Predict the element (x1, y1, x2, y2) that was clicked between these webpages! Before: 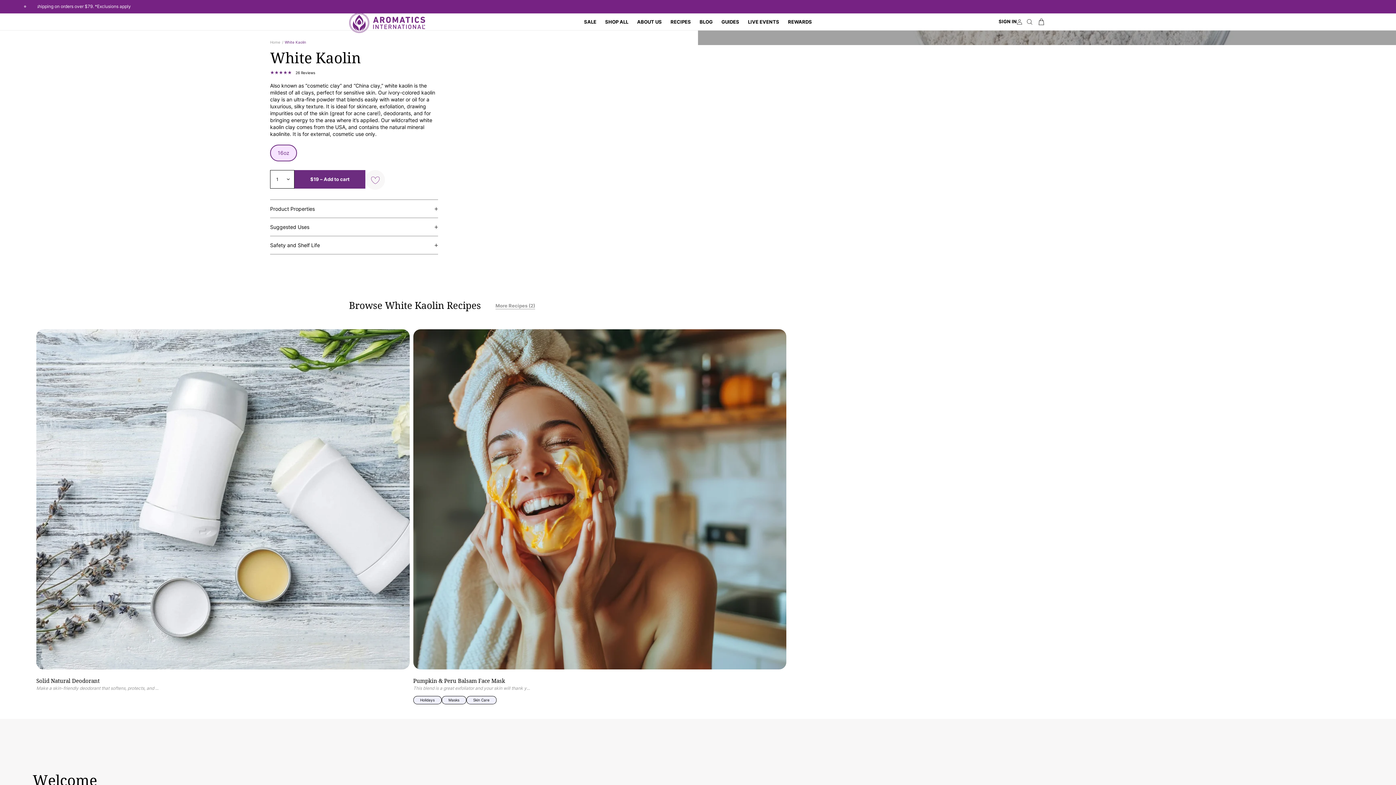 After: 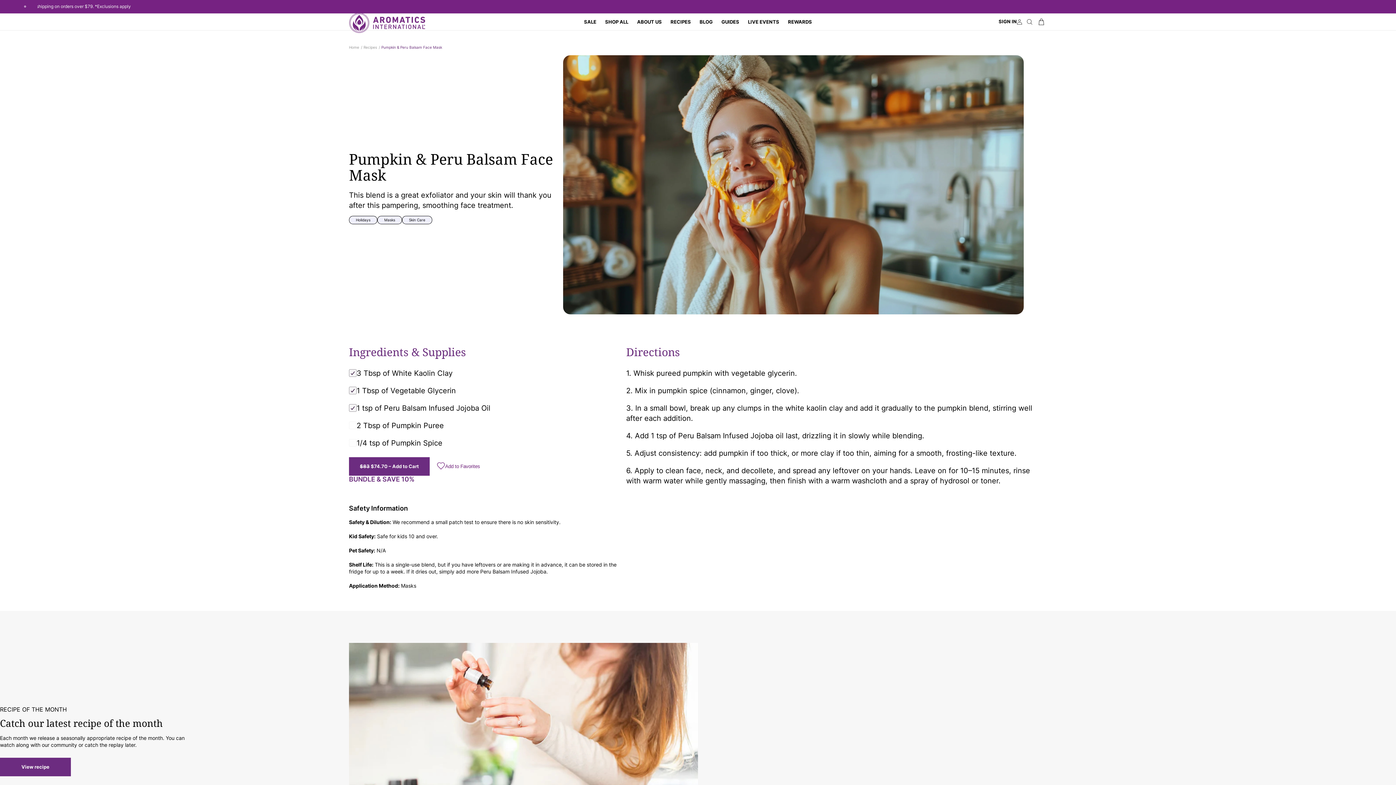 Action: bbox: (413, 329, 786, 669) label: Pumpkin & Peru Balsam Face Mask